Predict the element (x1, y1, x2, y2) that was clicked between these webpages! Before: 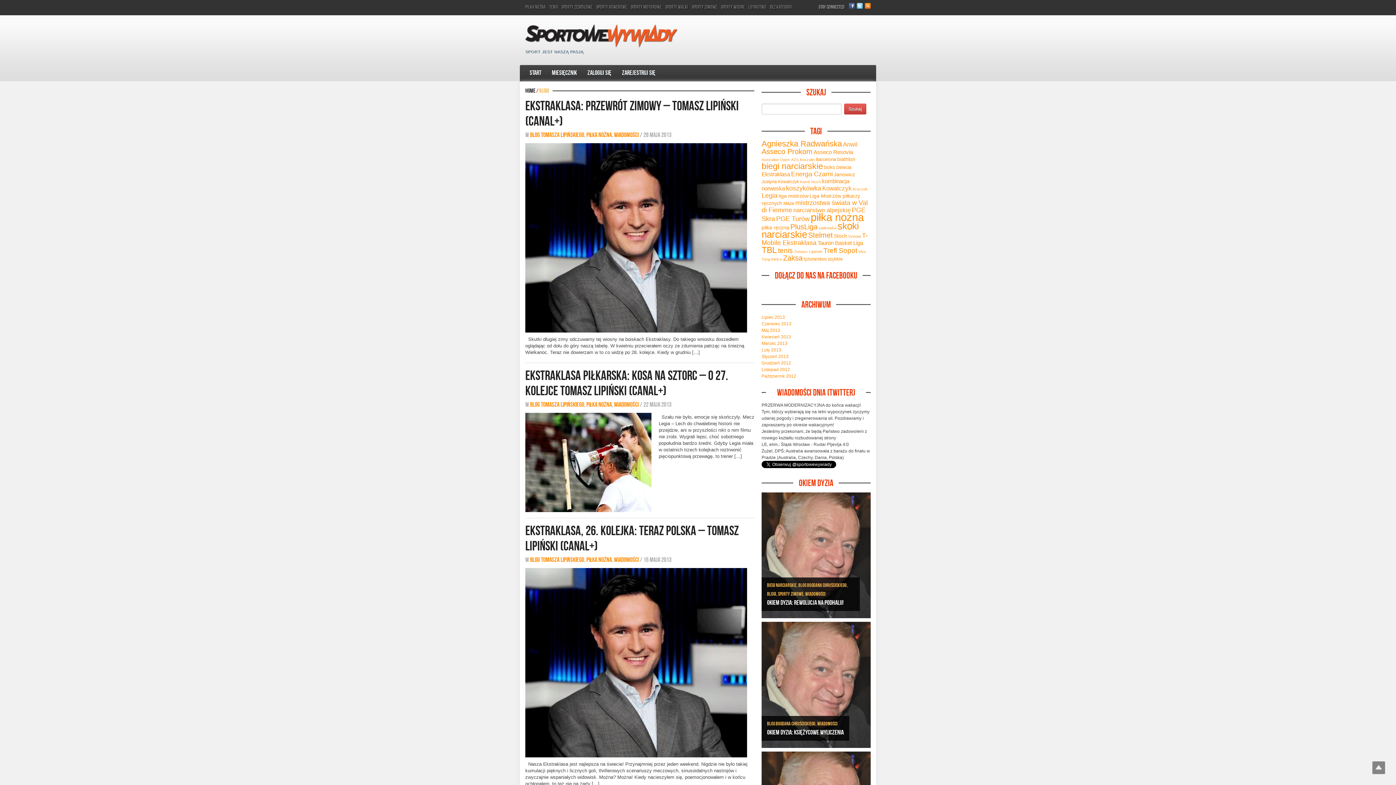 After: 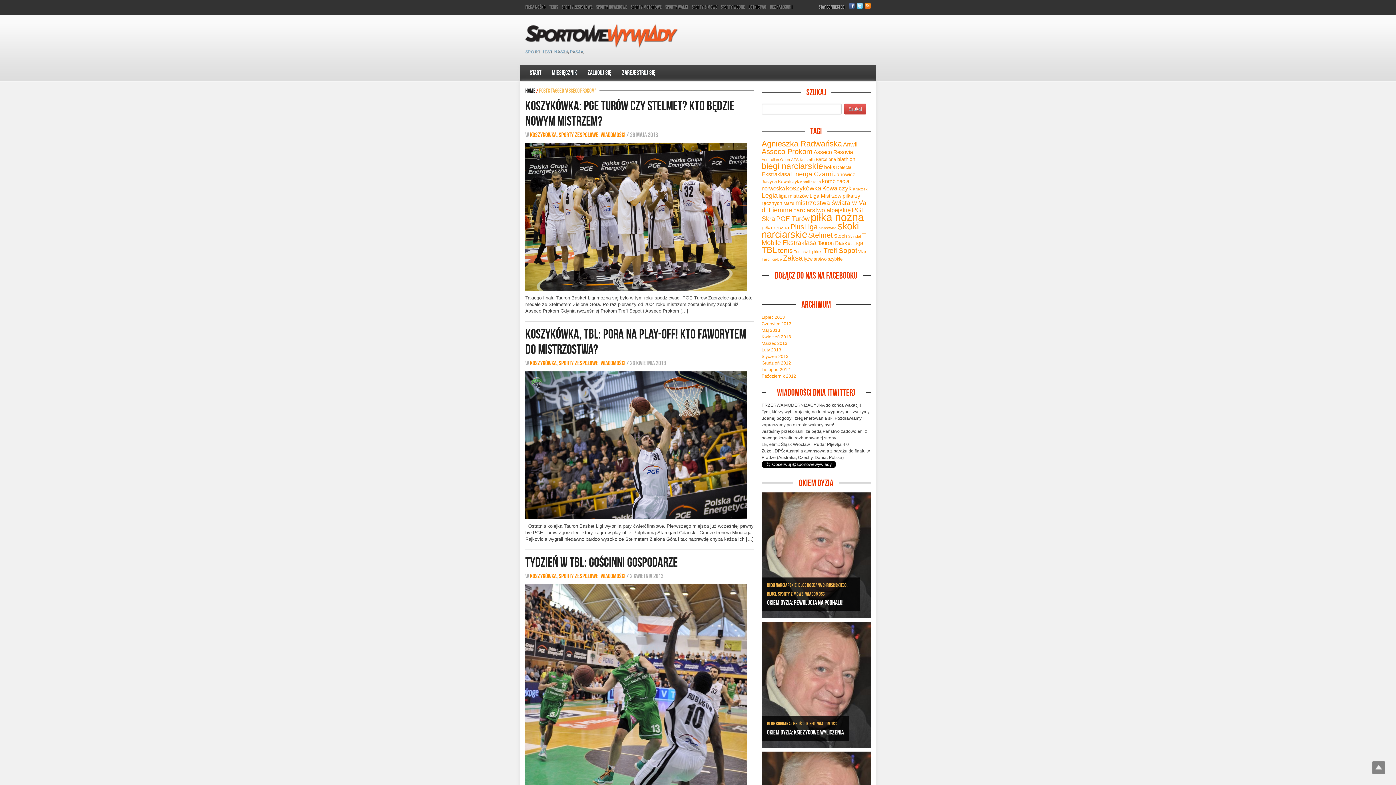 Action: label: Asseco Prokom bbox: (761, 147, 812, 155)